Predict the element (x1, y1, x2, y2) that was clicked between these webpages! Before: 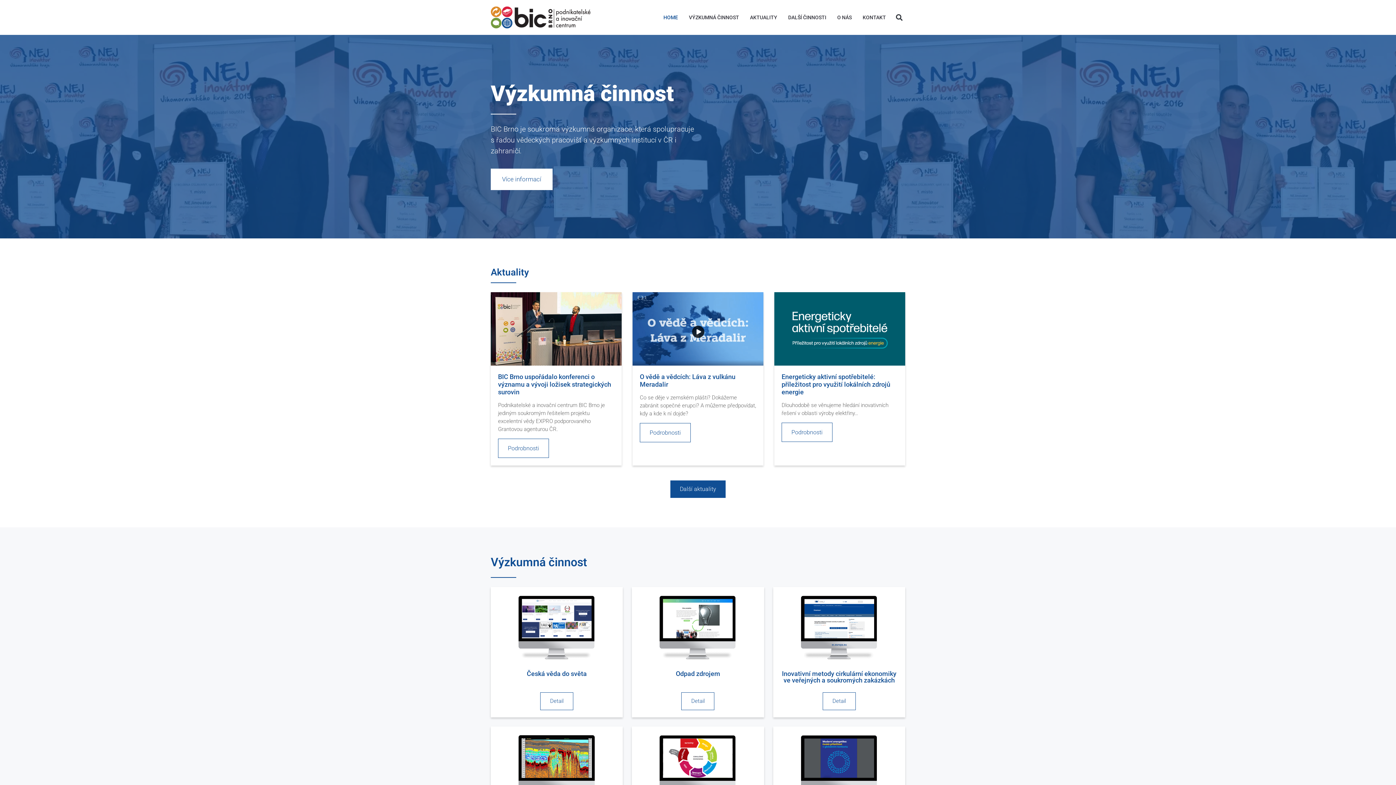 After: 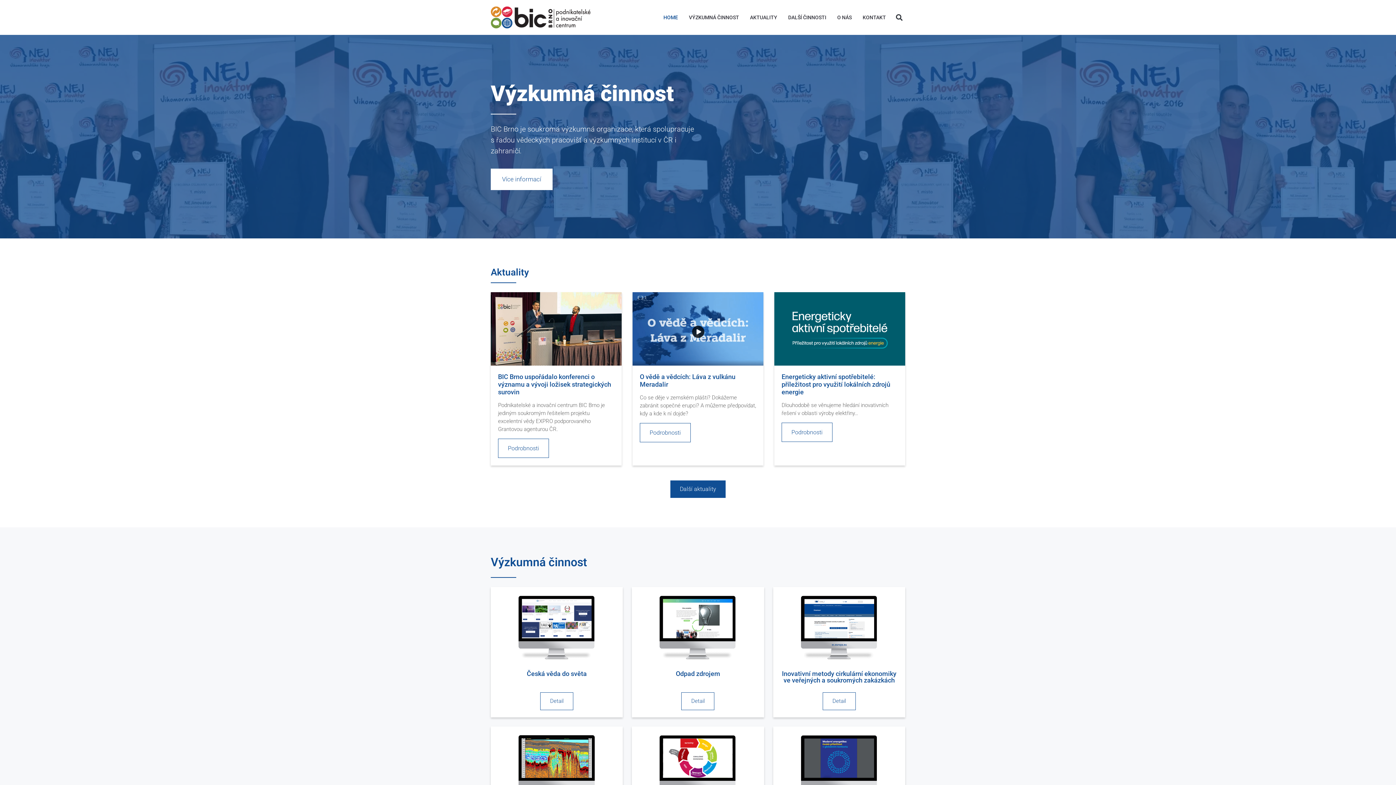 Action: label: HOME bbox: (663, 9, 678, 25)